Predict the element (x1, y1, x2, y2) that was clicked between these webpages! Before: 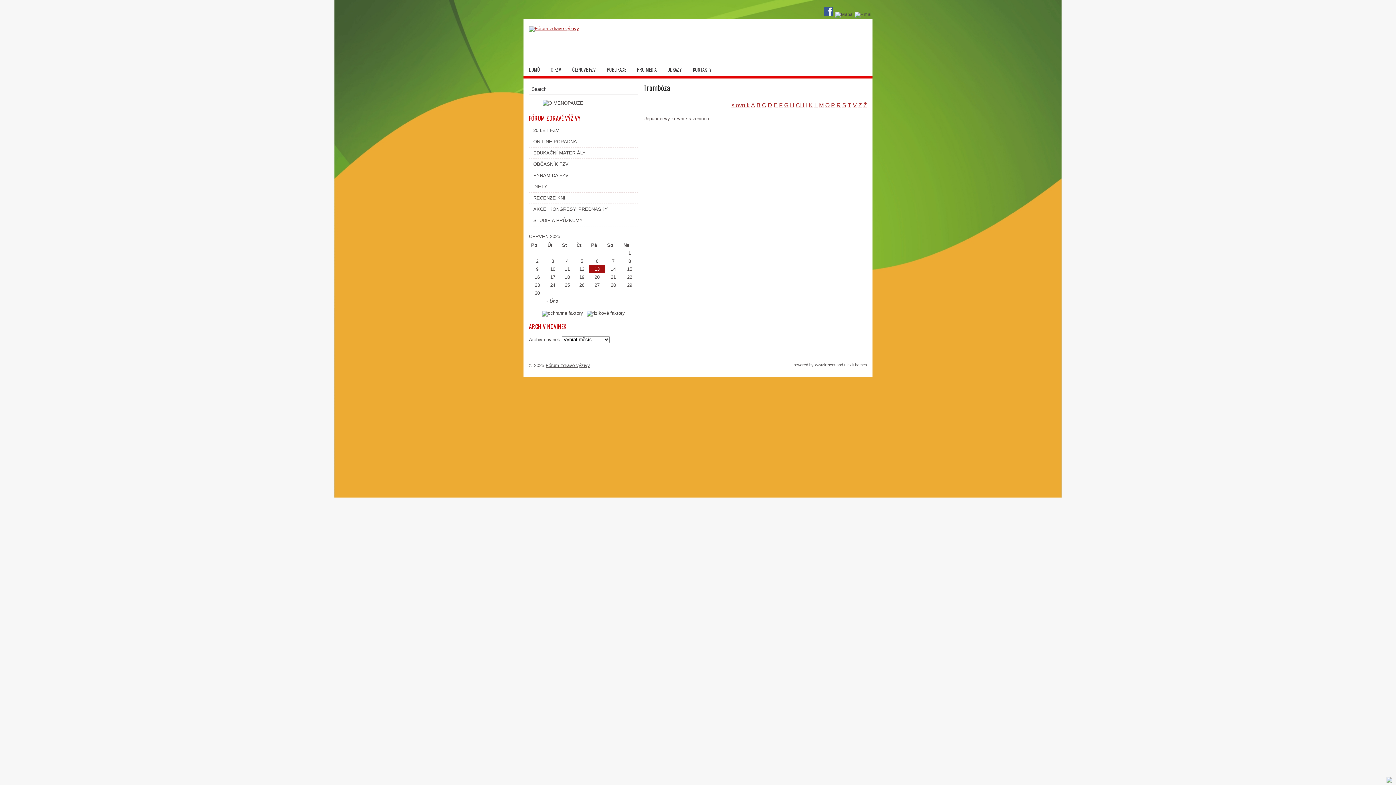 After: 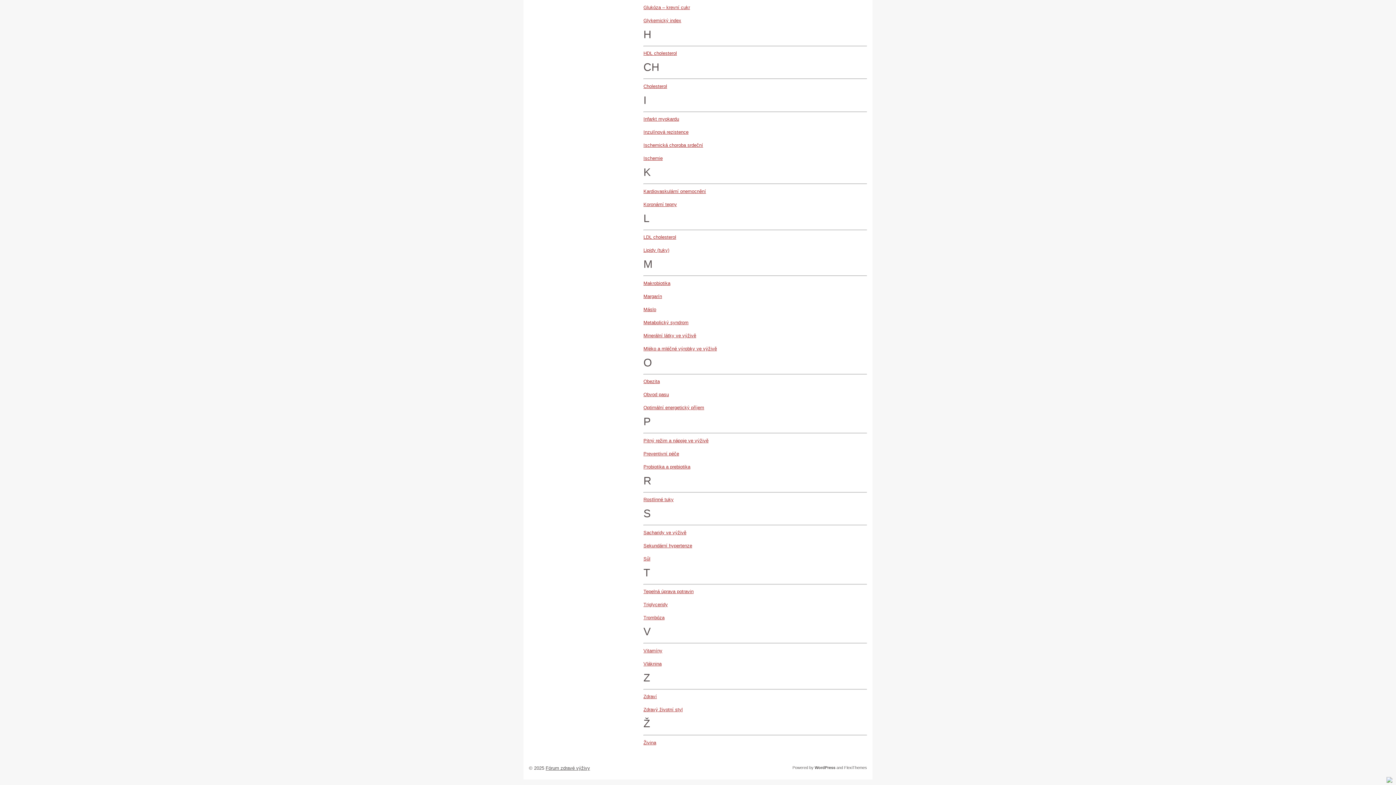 Action: bbox: (842, 102, 846, 108) label: S